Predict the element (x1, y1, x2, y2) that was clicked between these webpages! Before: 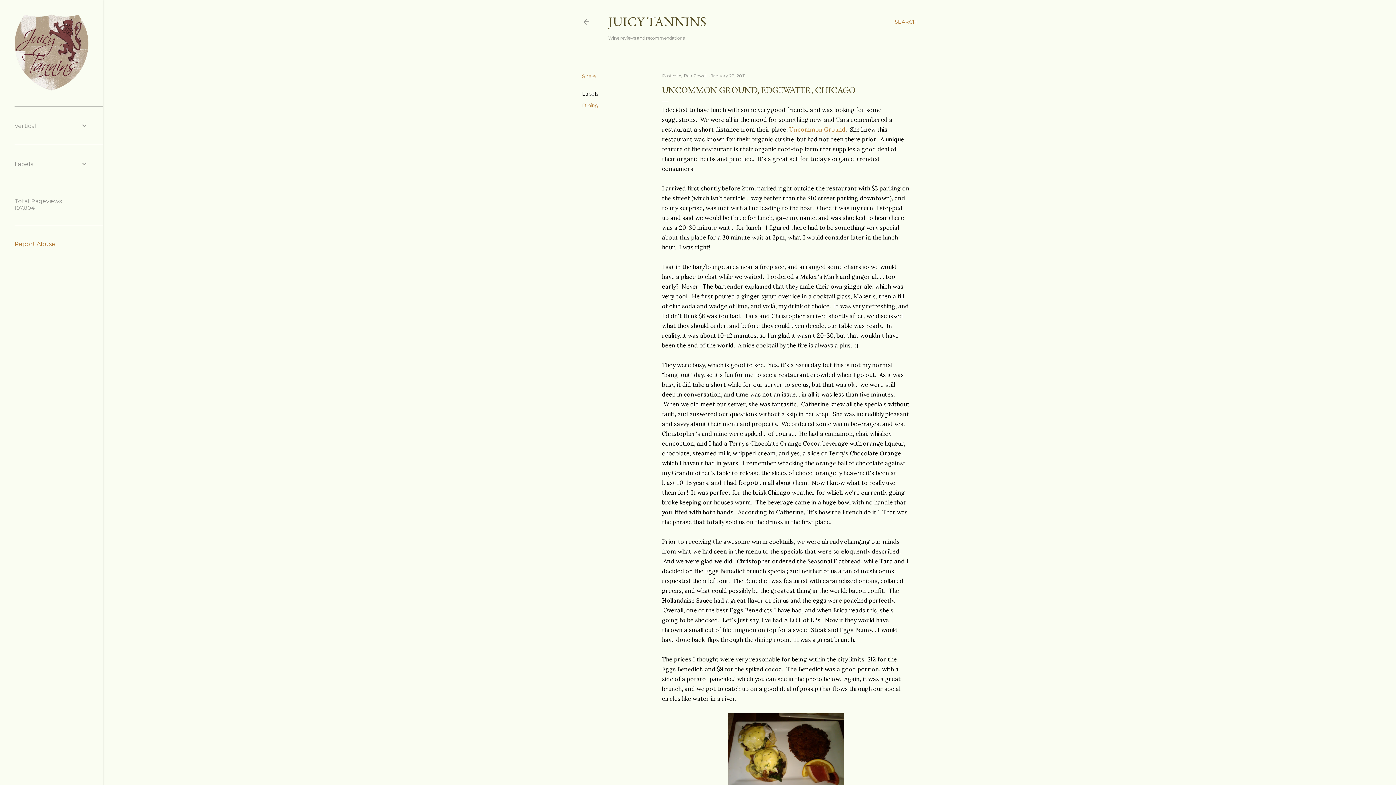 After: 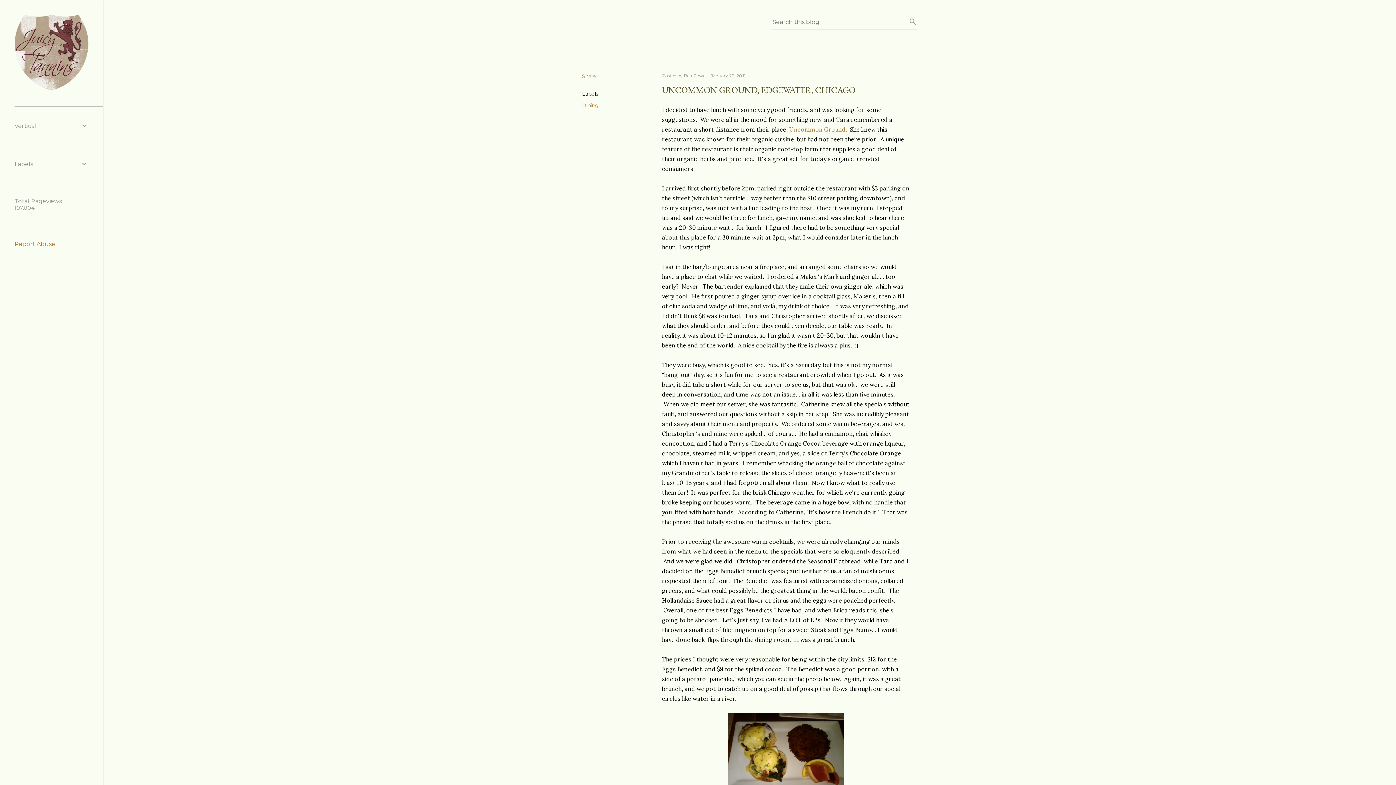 Action: bbox: (894, 13, 917, 30) label: Search